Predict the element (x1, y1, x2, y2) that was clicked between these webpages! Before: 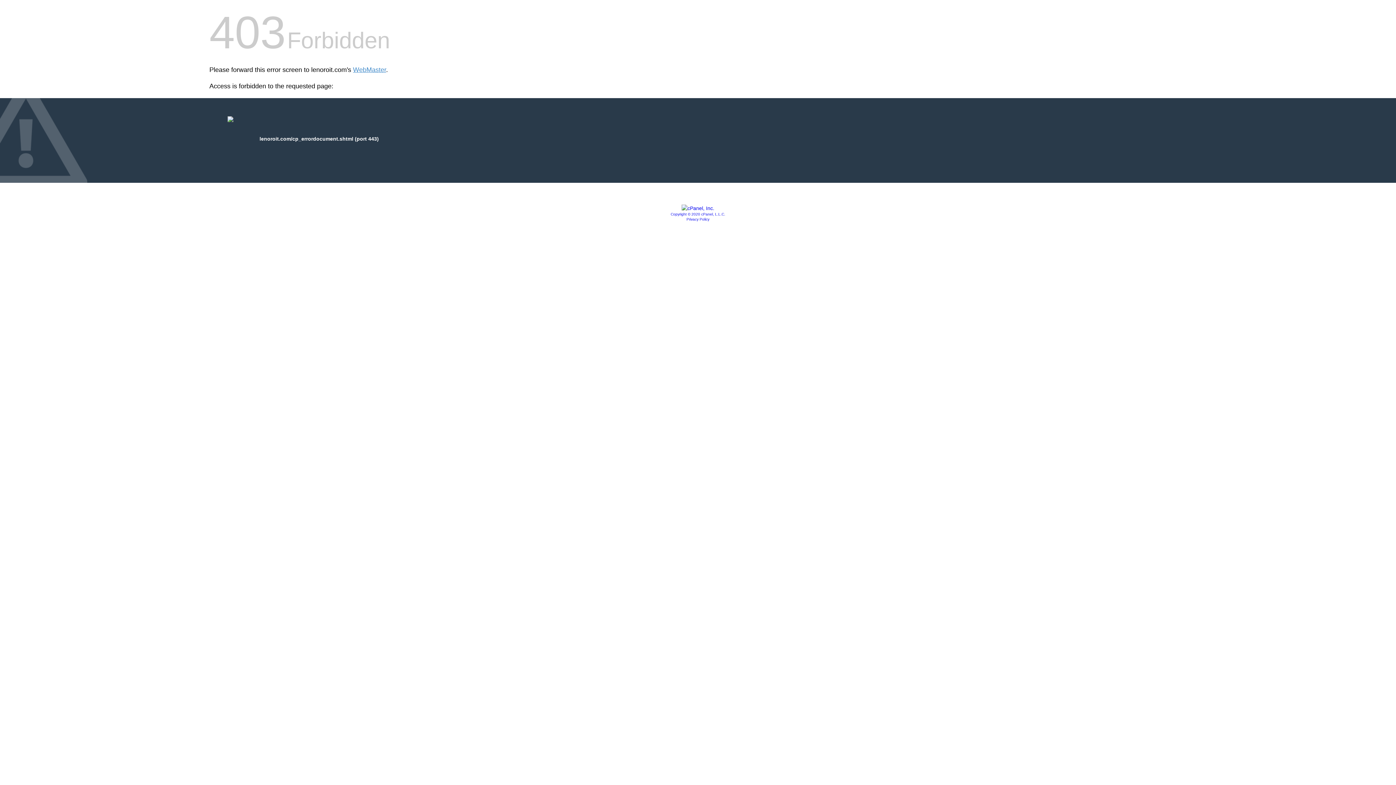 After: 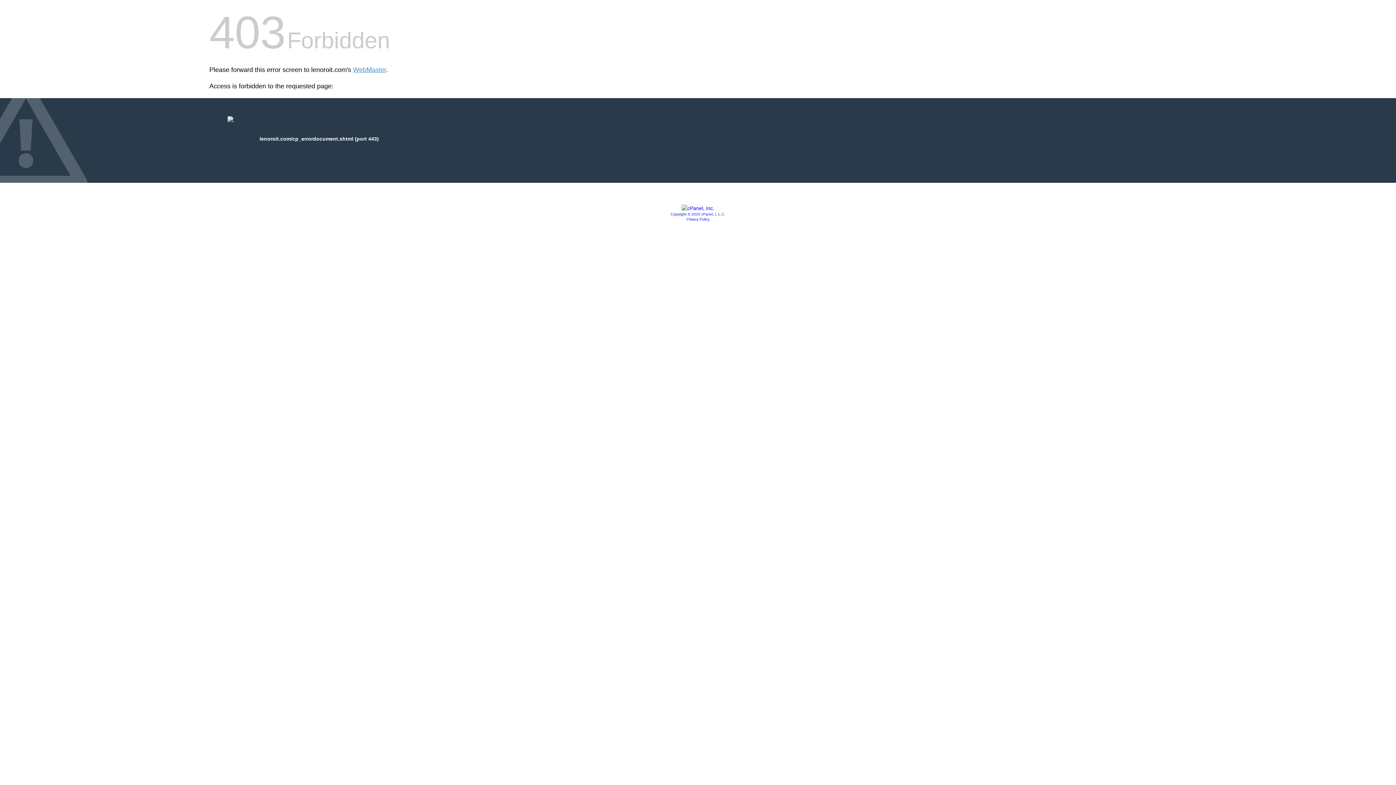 Action: bbox: (681, 205, 714, 211)